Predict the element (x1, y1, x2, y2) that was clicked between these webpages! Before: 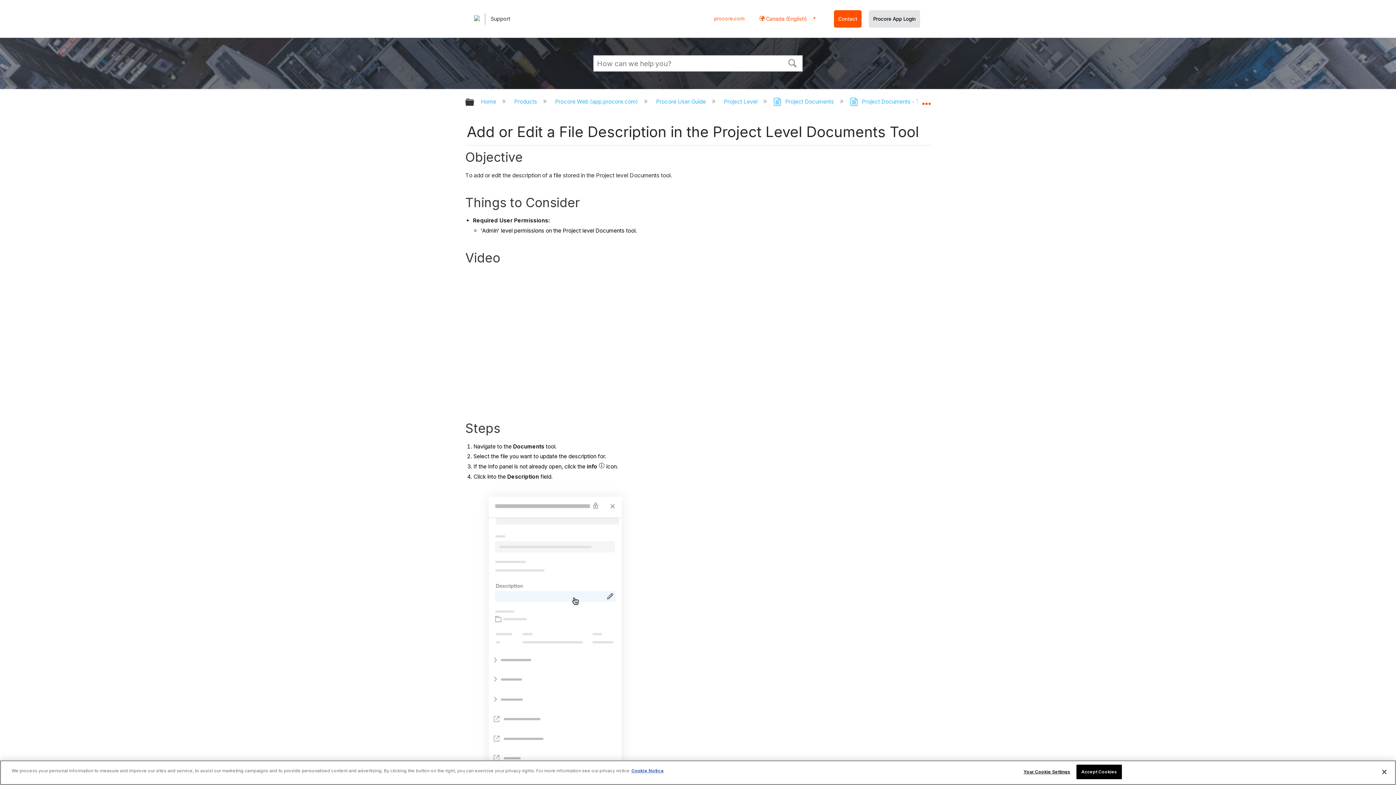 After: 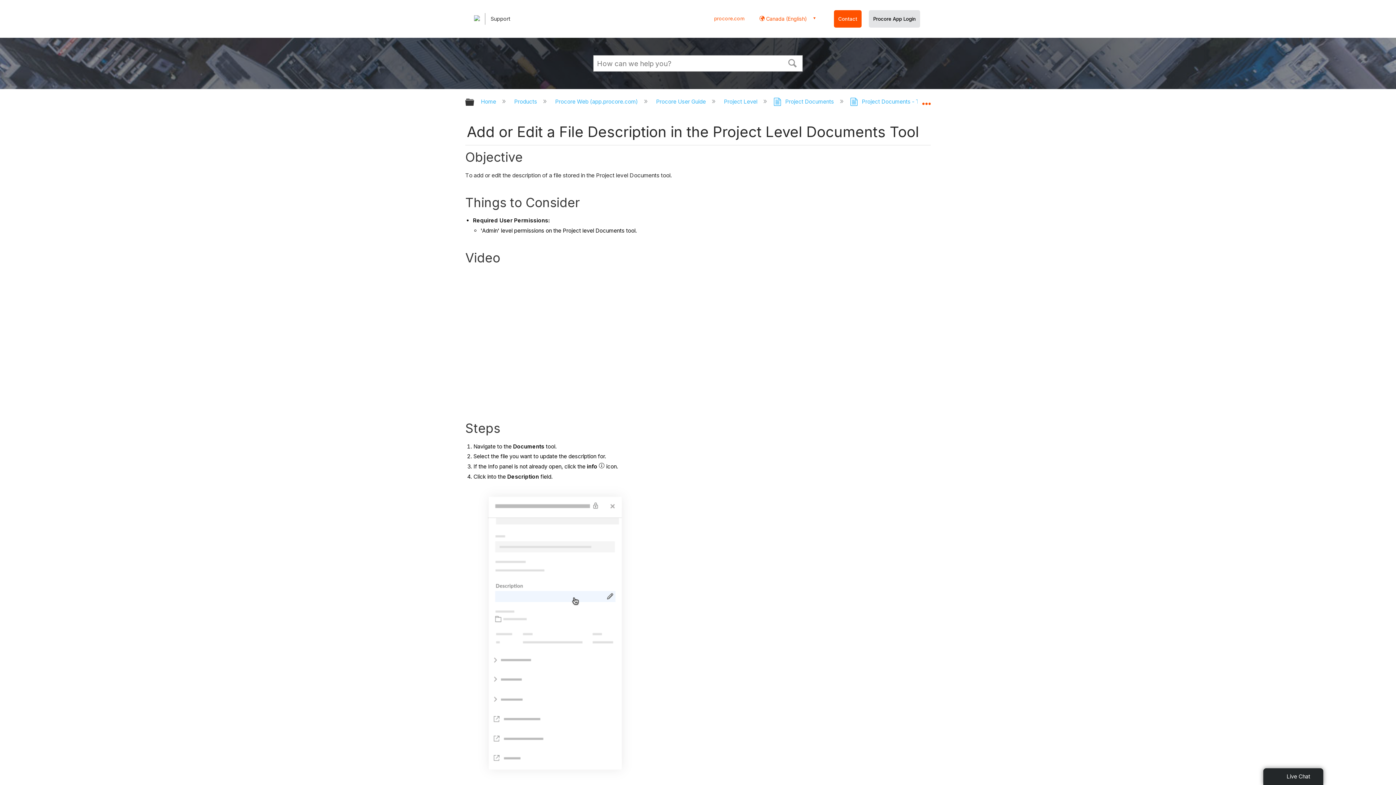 Action: label: Close bbox: (1376, 764, 1392, 780)